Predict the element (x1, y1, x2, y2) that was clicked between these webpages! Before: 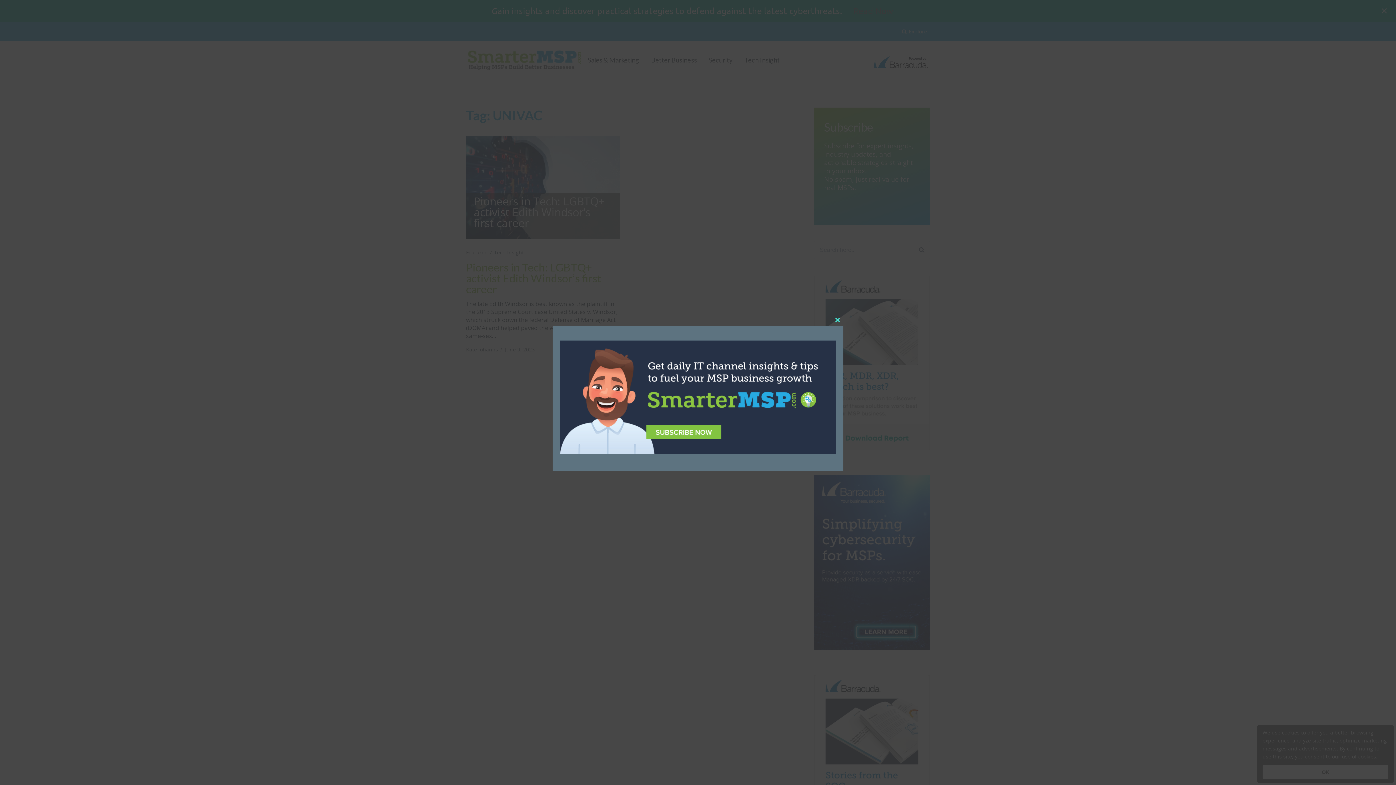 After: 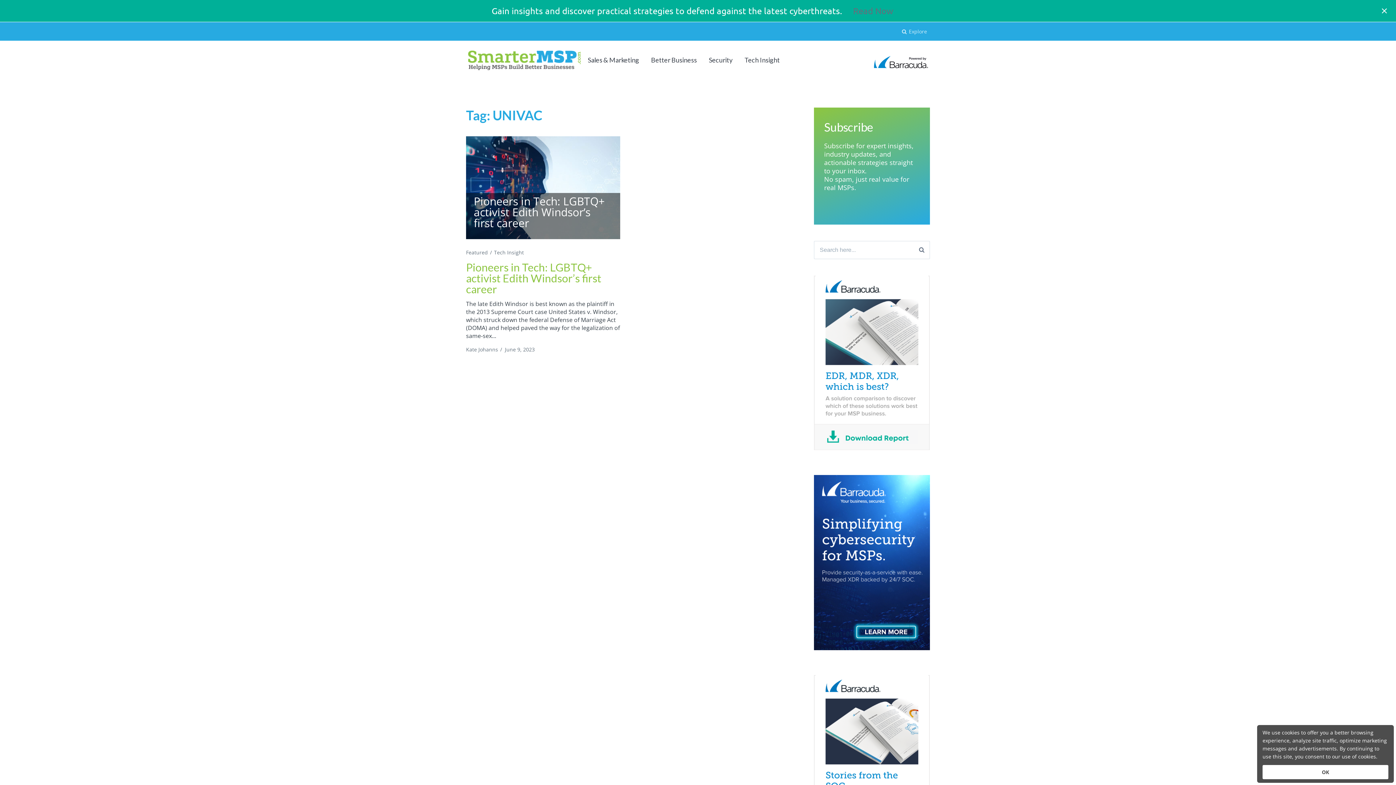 Action: label: Close this module bbox: (832, 314, 843, 326)